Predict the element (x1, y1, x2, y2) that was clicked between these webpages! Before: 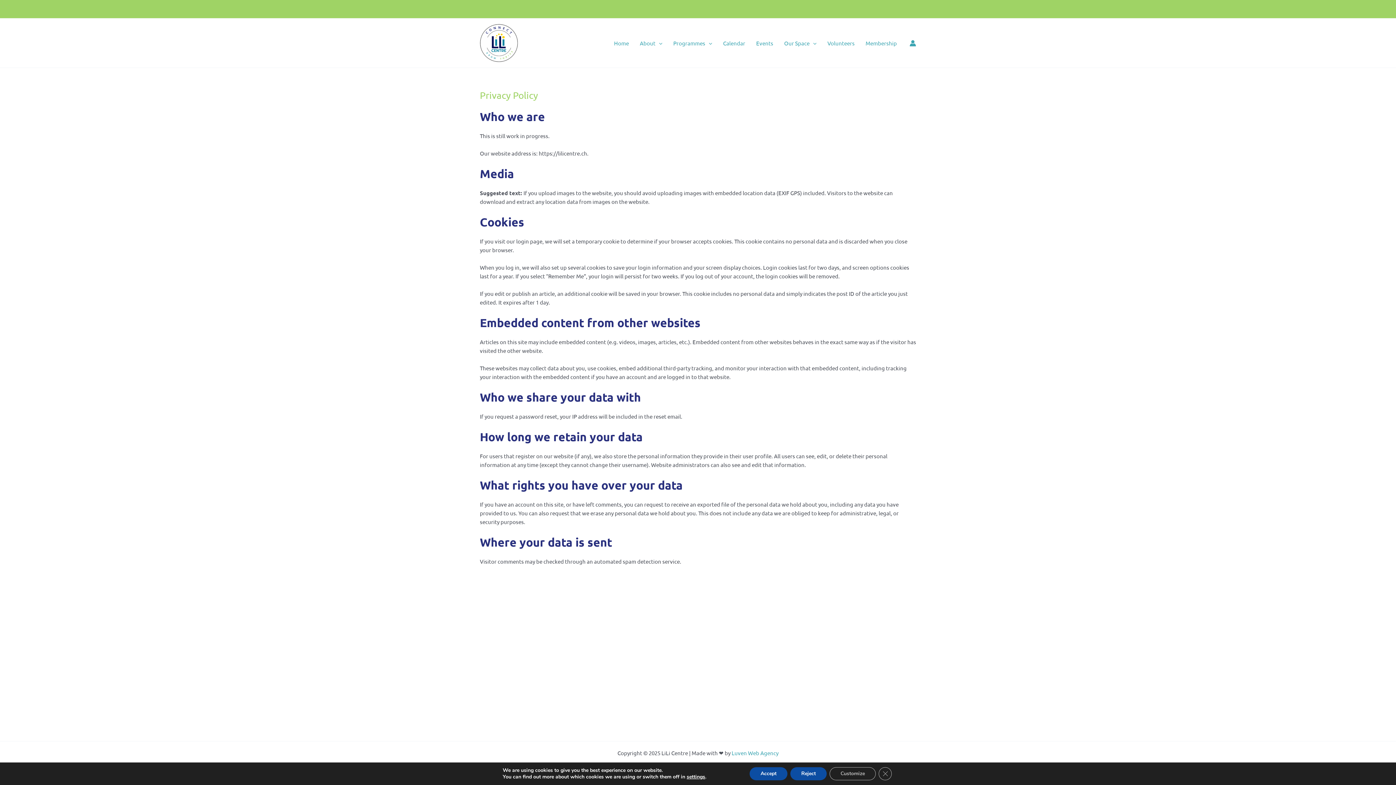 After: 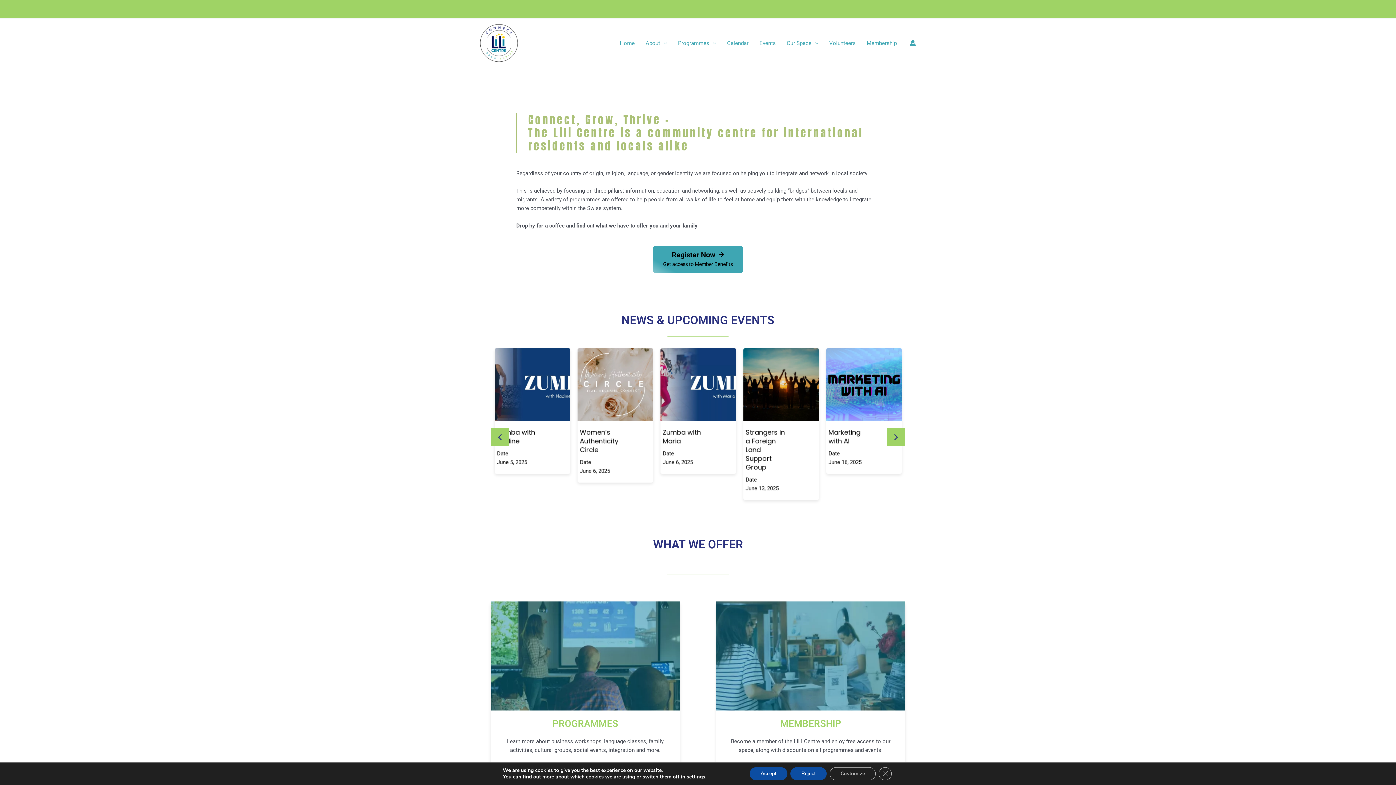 Action: label: Home bbox: (608, 28, 634, 57)